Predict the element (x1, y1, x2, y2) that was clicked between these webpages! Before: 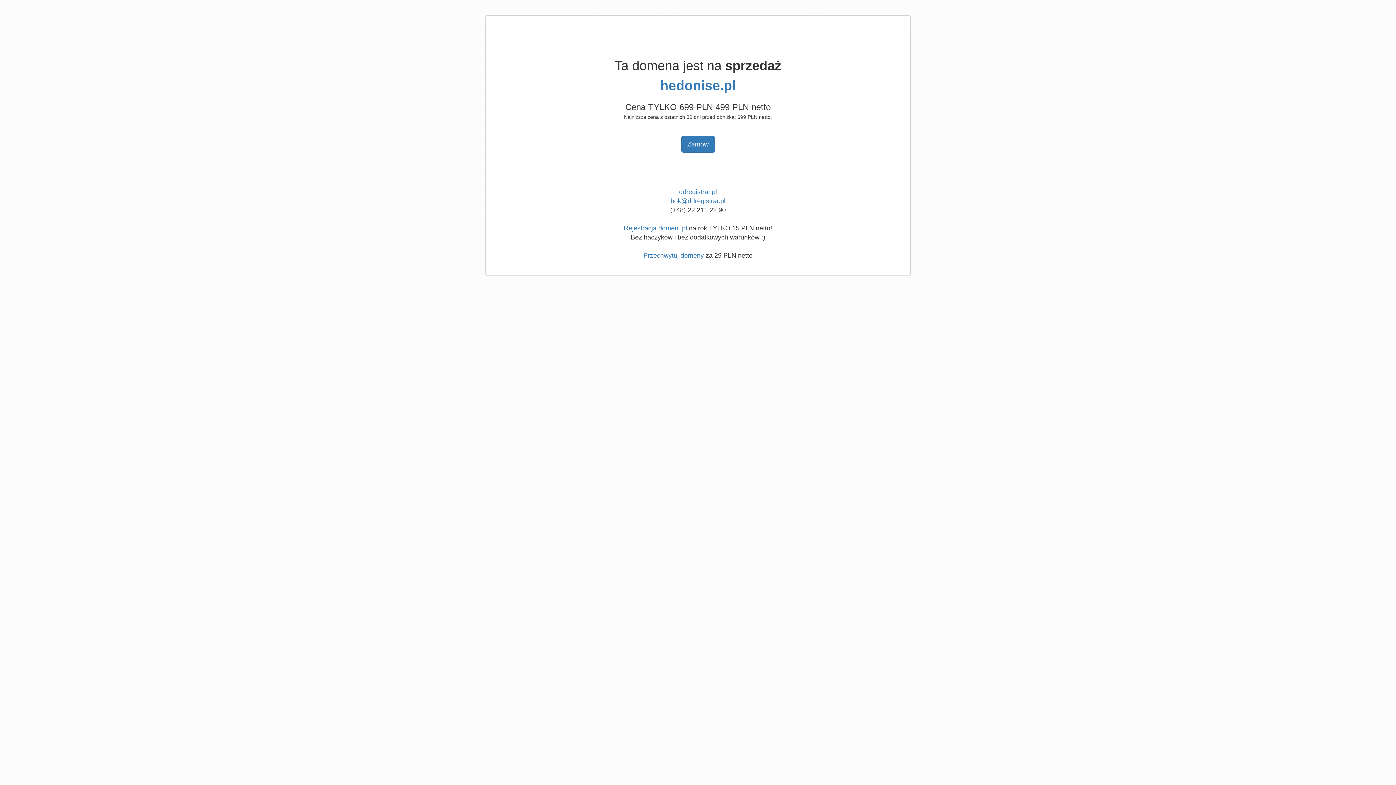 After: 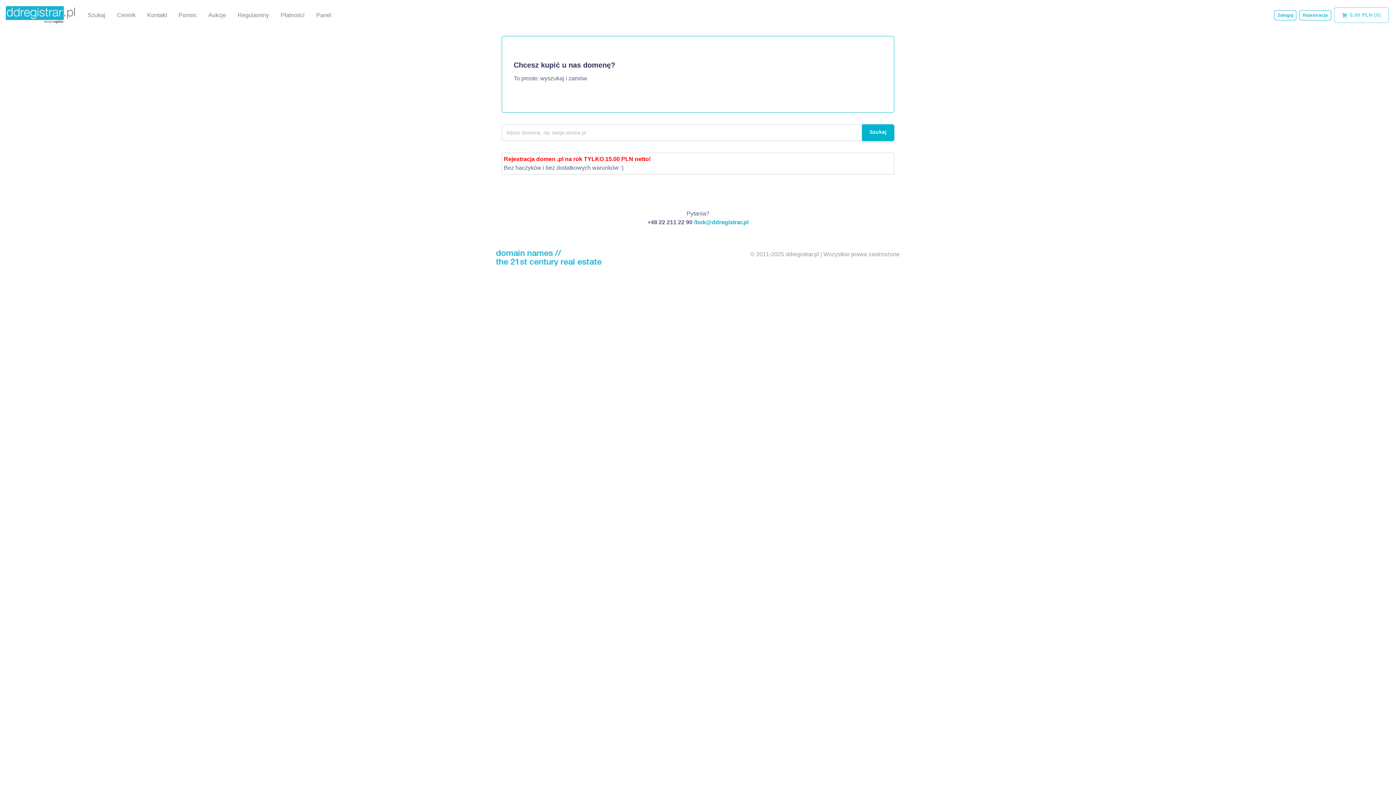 Action: bbox: (679, 188, 717, 195) label: ddregistrar.pl